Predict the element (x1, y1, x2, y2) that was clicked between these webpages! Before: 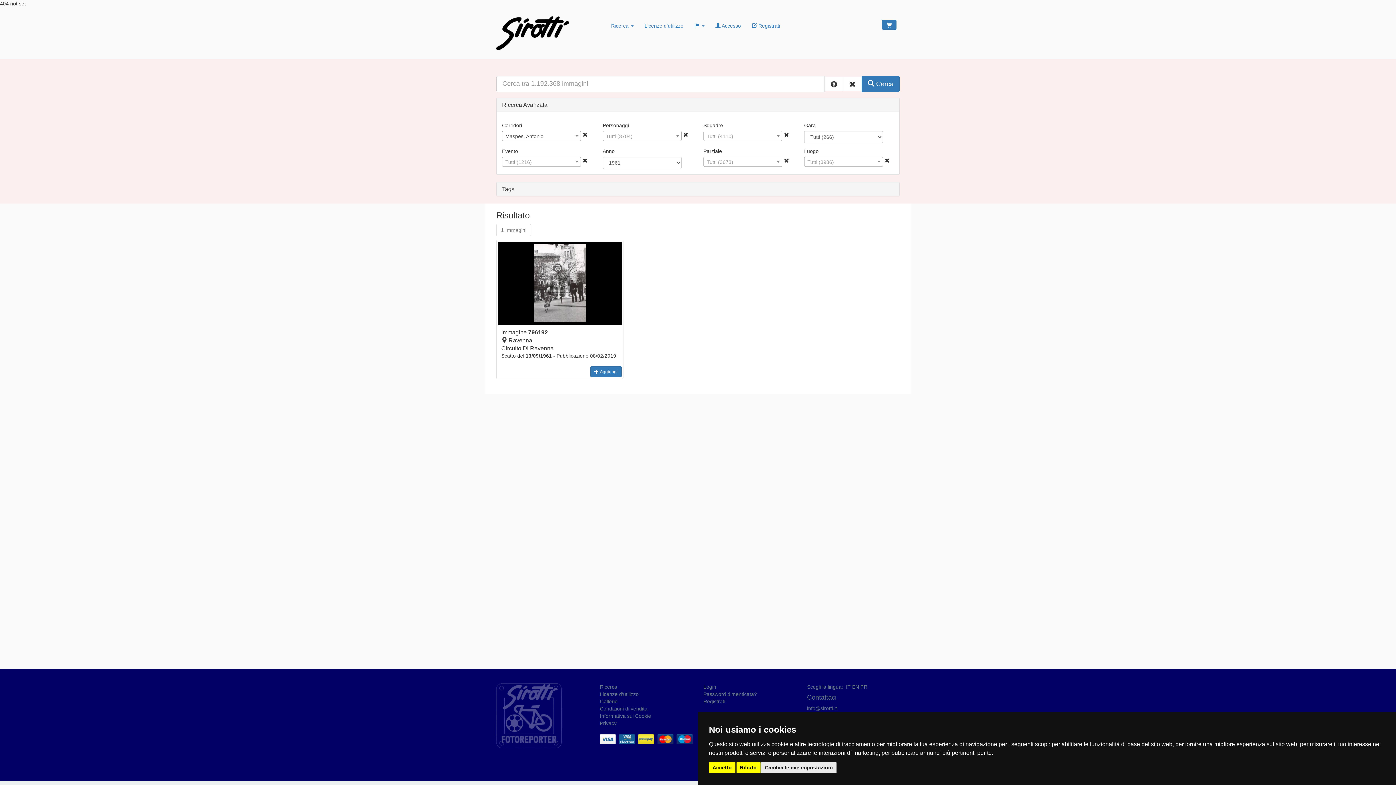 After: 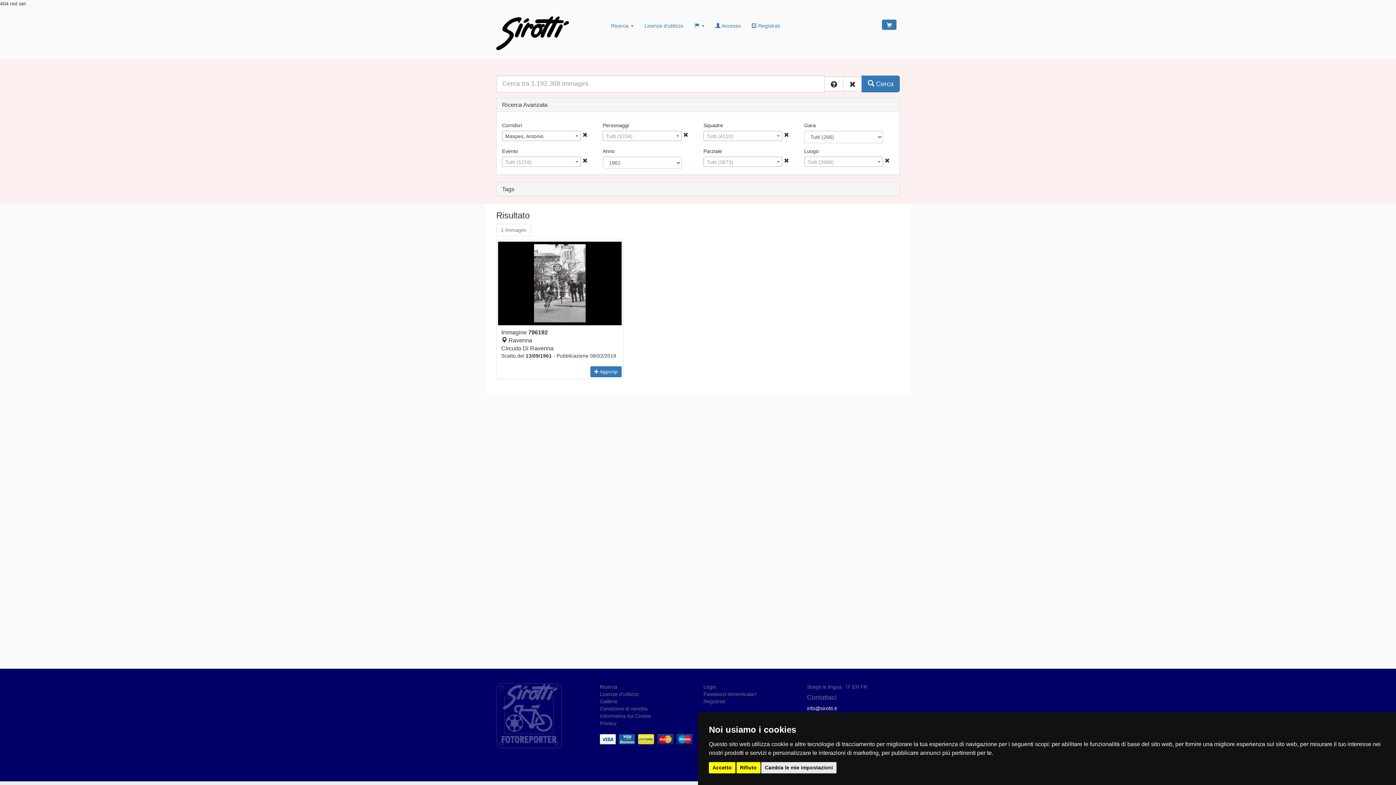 Action: label: info@sirotti.it bbox: (807, 705, 837, 711)